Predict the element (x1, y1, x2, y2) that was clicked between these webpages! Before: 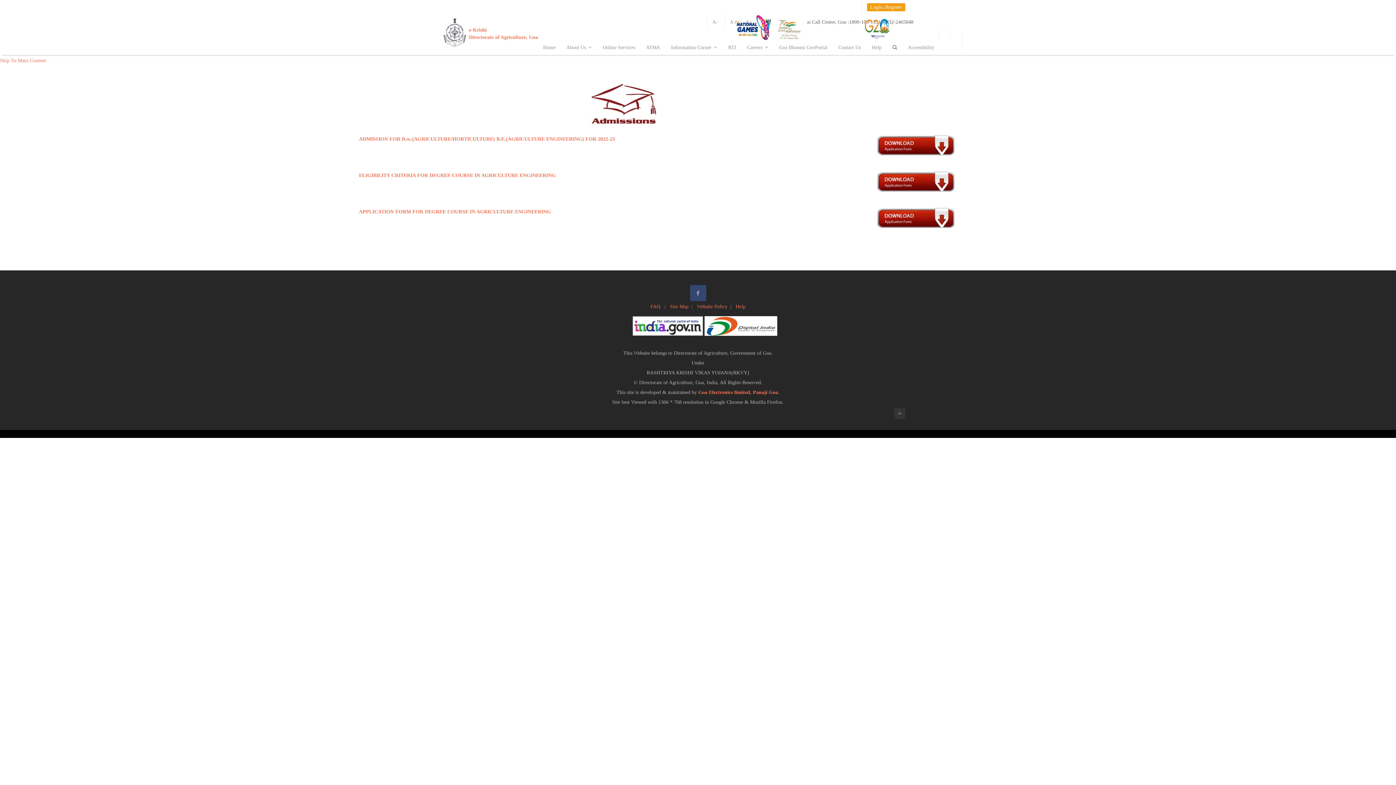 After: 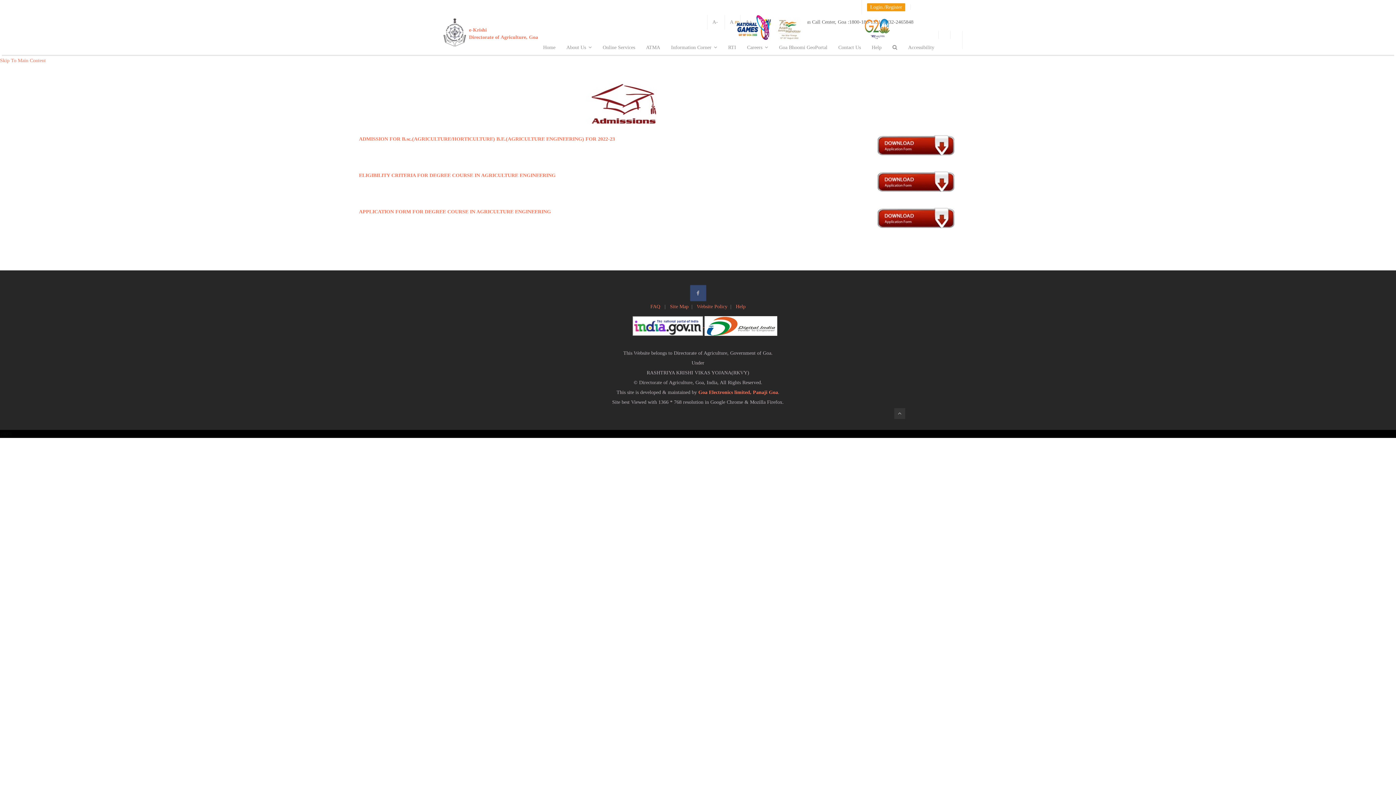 Action: label:   bbox: (632, 313, 704, 328)